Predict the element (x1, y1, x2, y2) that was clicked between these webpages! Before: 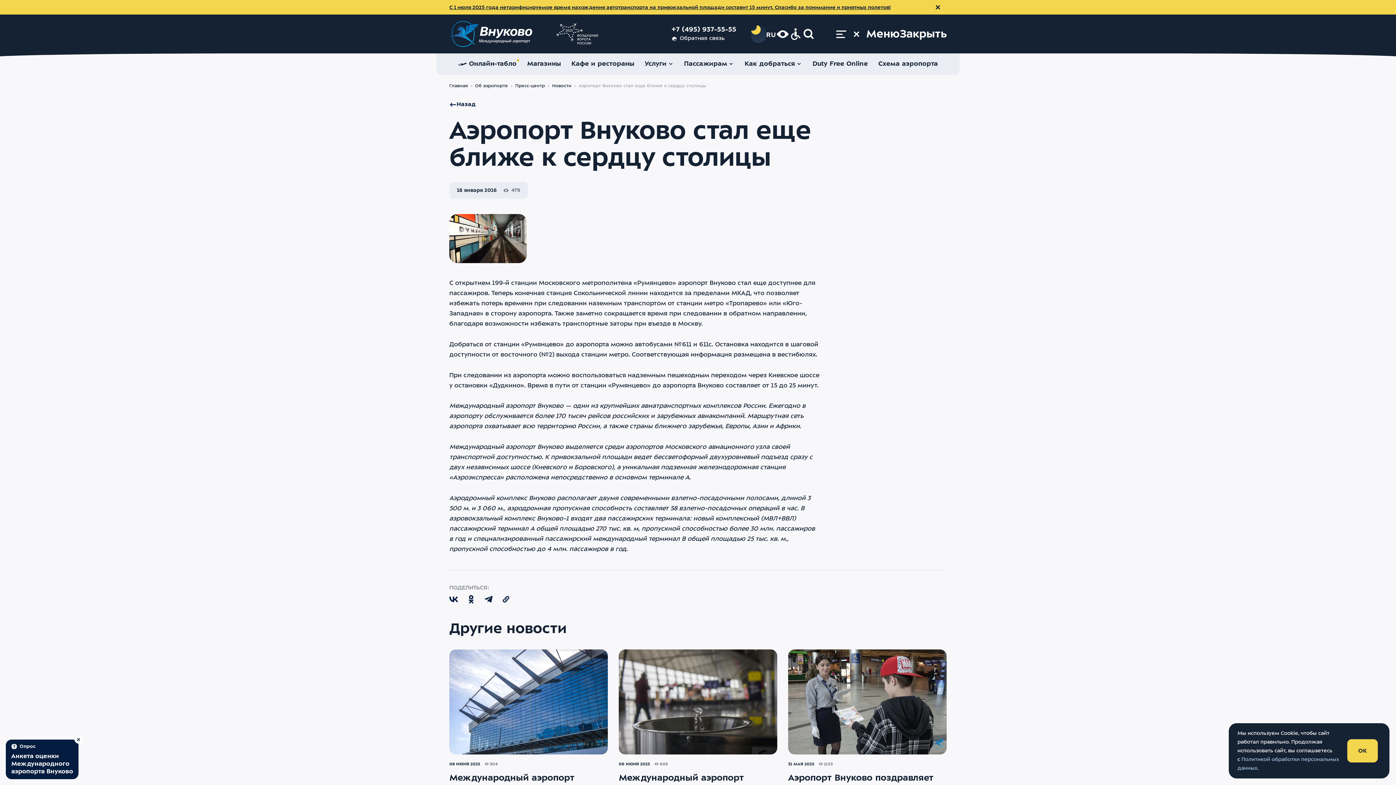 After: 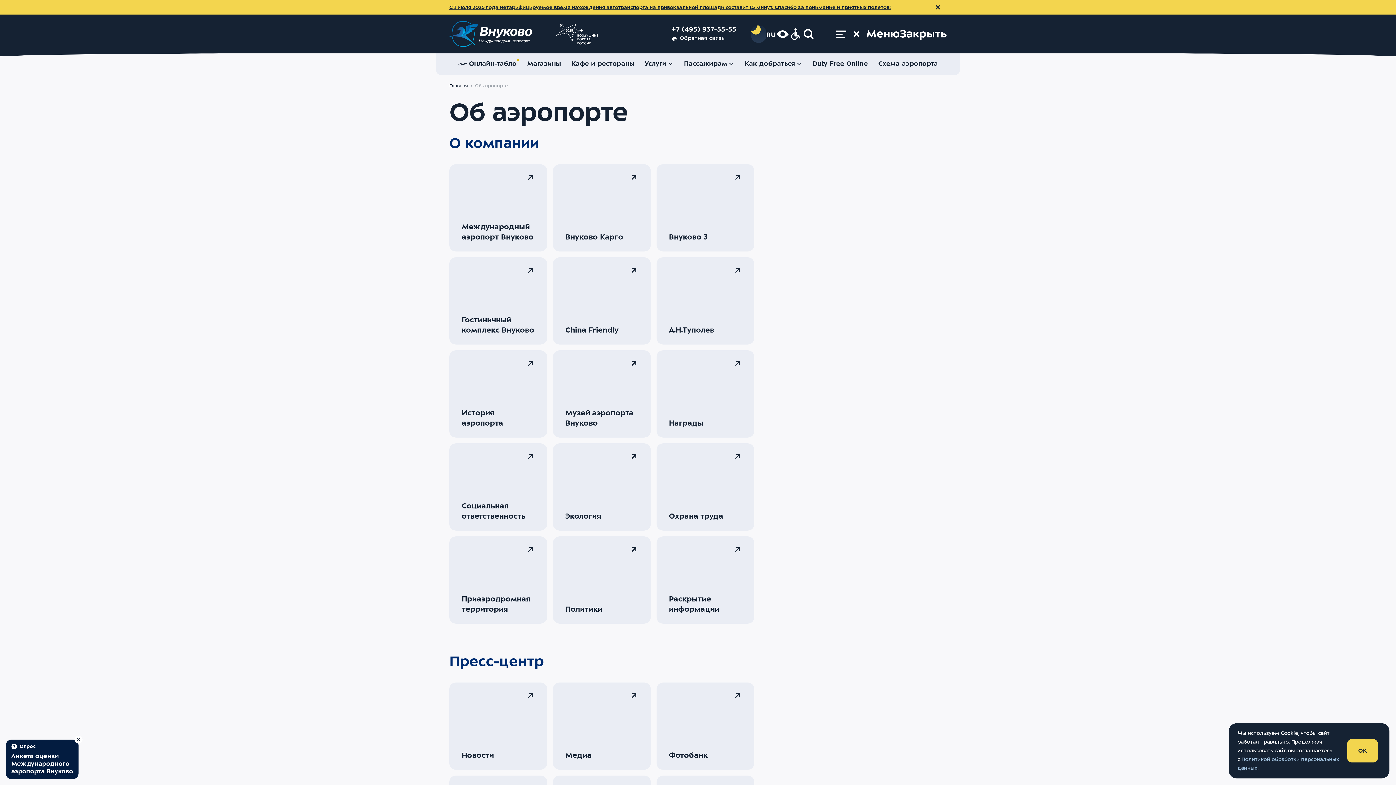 Action: bbox: (475, 83, 508, 88) label: Об аэропорте